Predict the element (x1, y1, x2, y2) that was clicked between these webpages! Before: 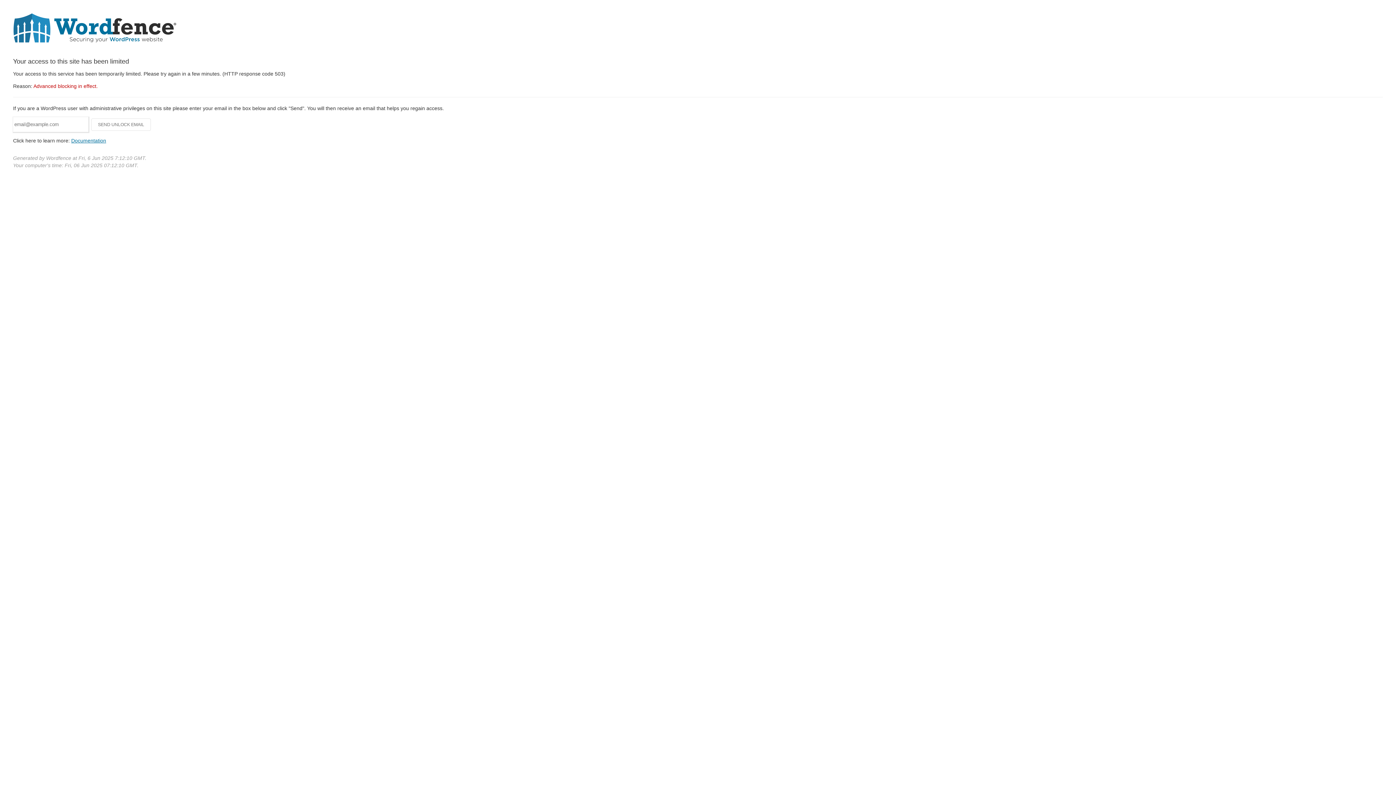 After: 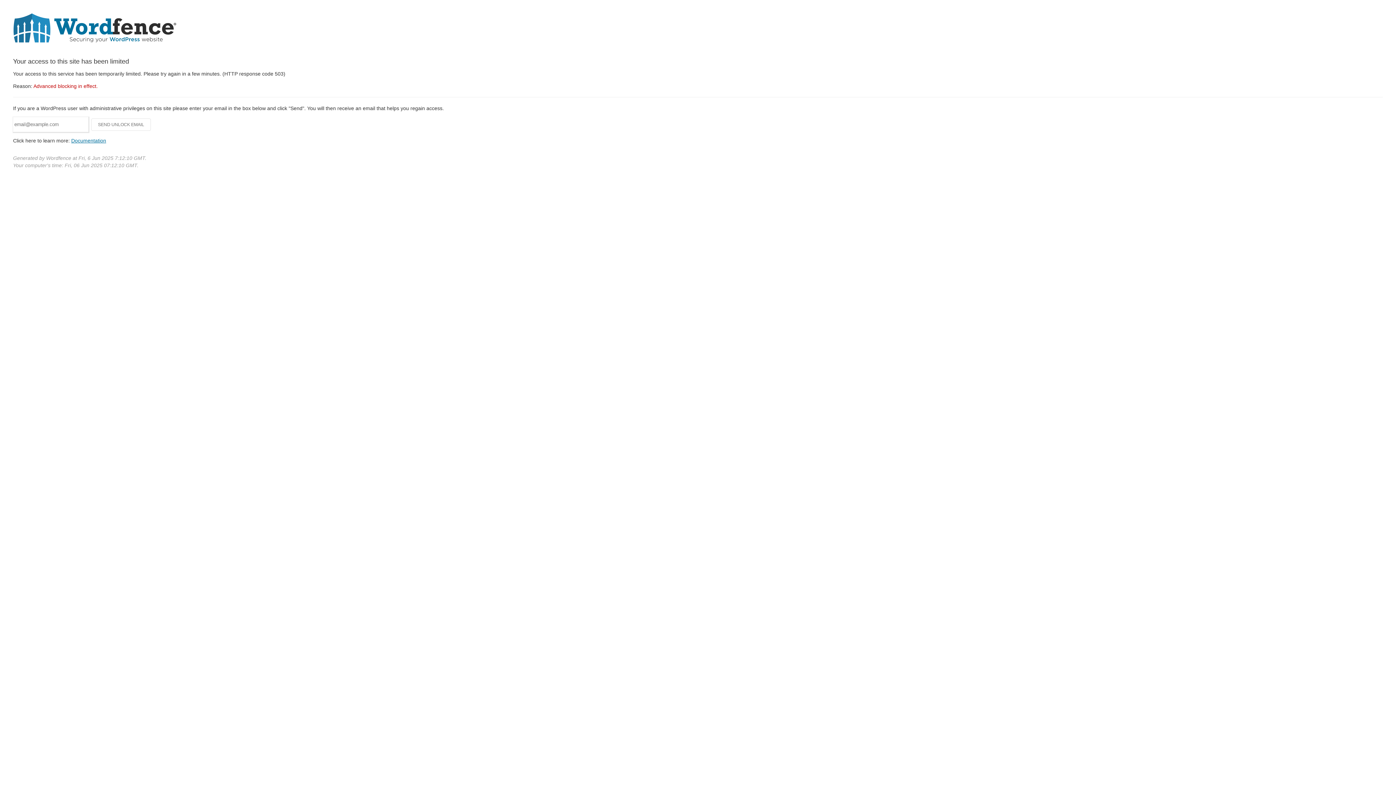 Action: bbox: (71, 137, 106, 143) label: Documentation